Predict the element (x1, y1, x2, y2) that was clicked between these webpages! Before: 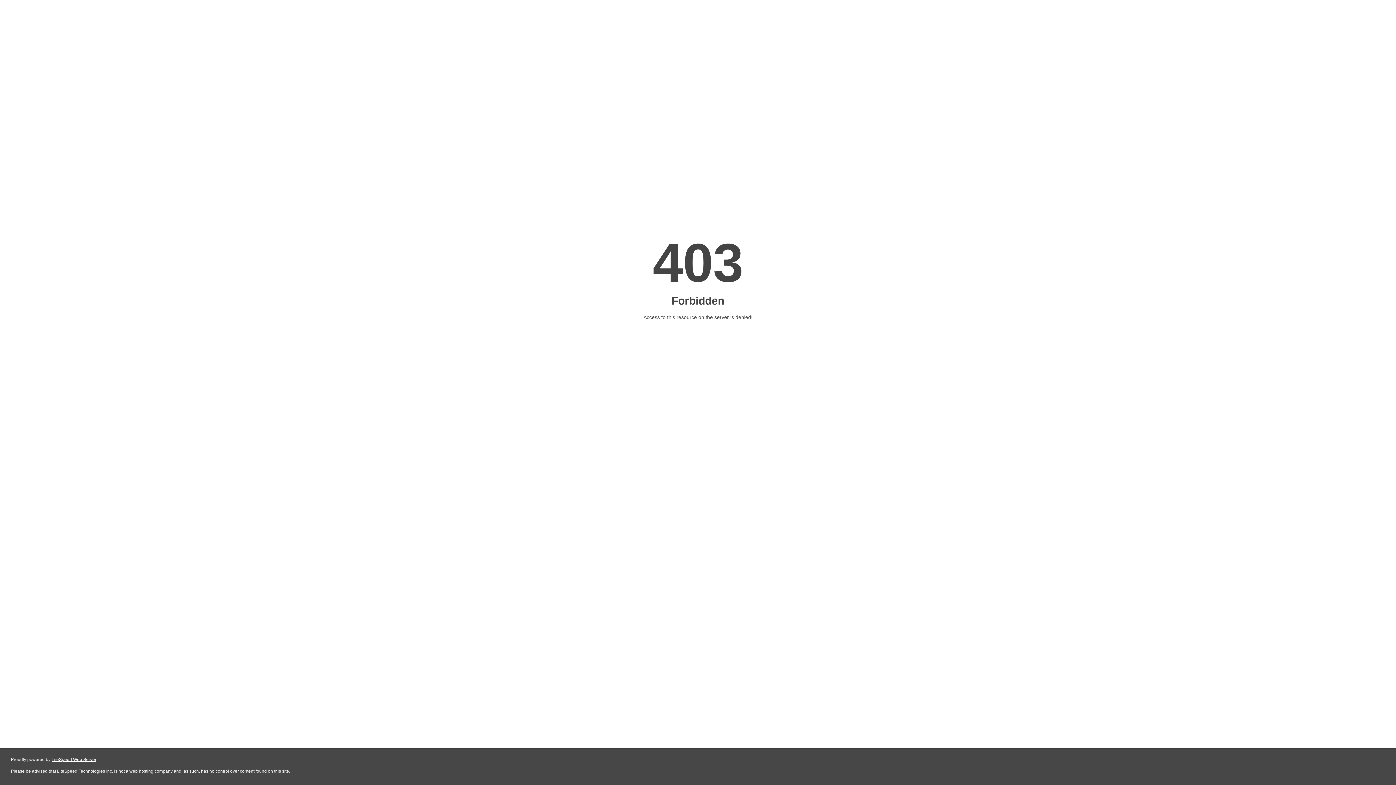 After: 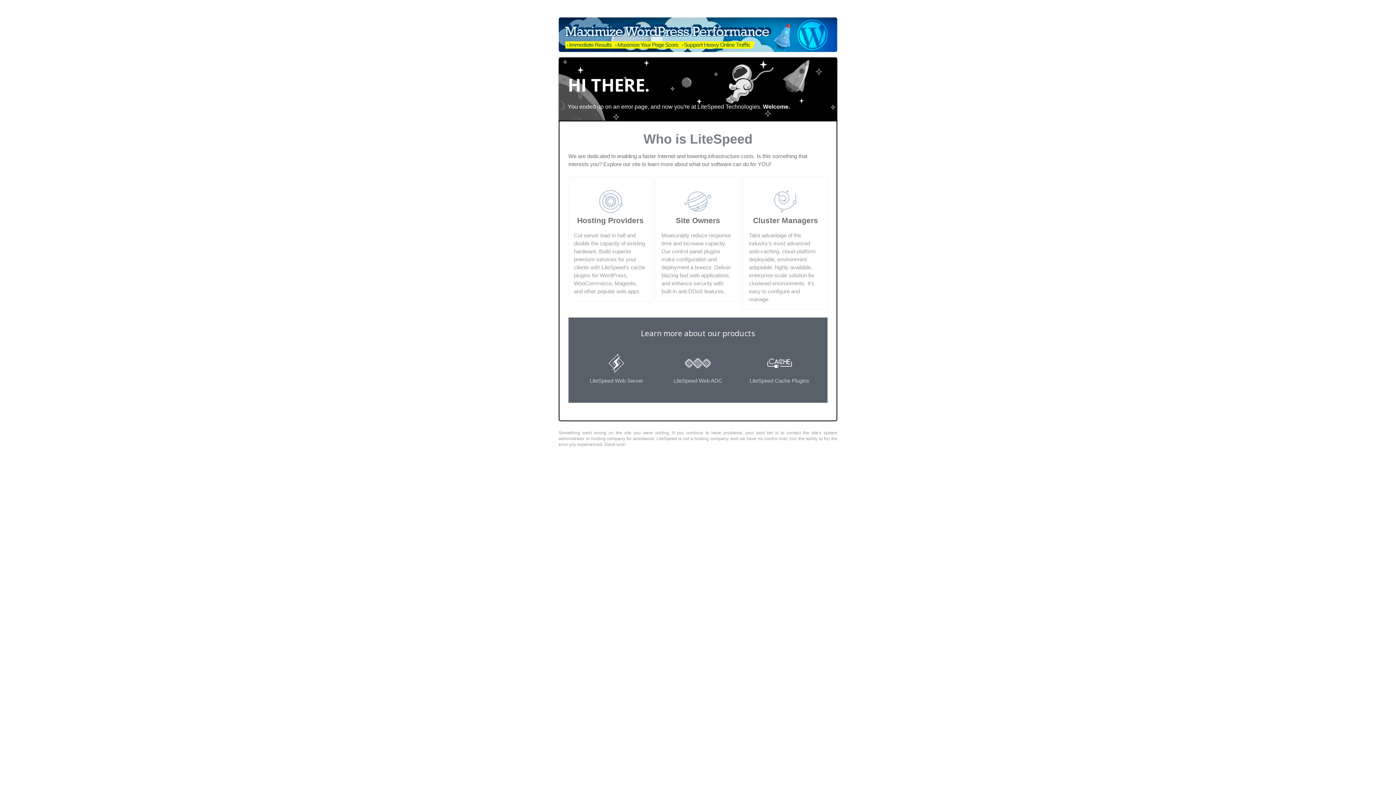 Action: bbox: (51, 757, 96, 762) label: LiteSpeed Web Server